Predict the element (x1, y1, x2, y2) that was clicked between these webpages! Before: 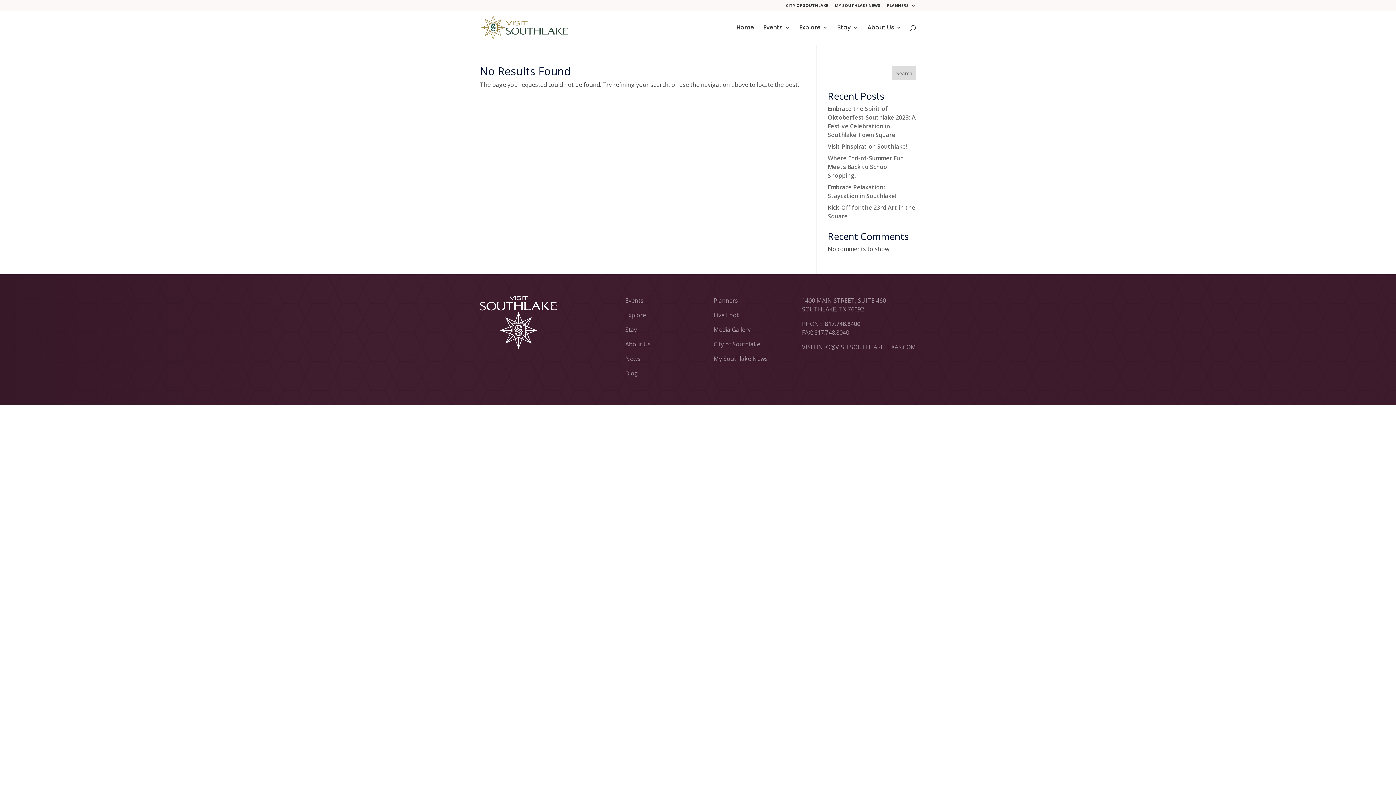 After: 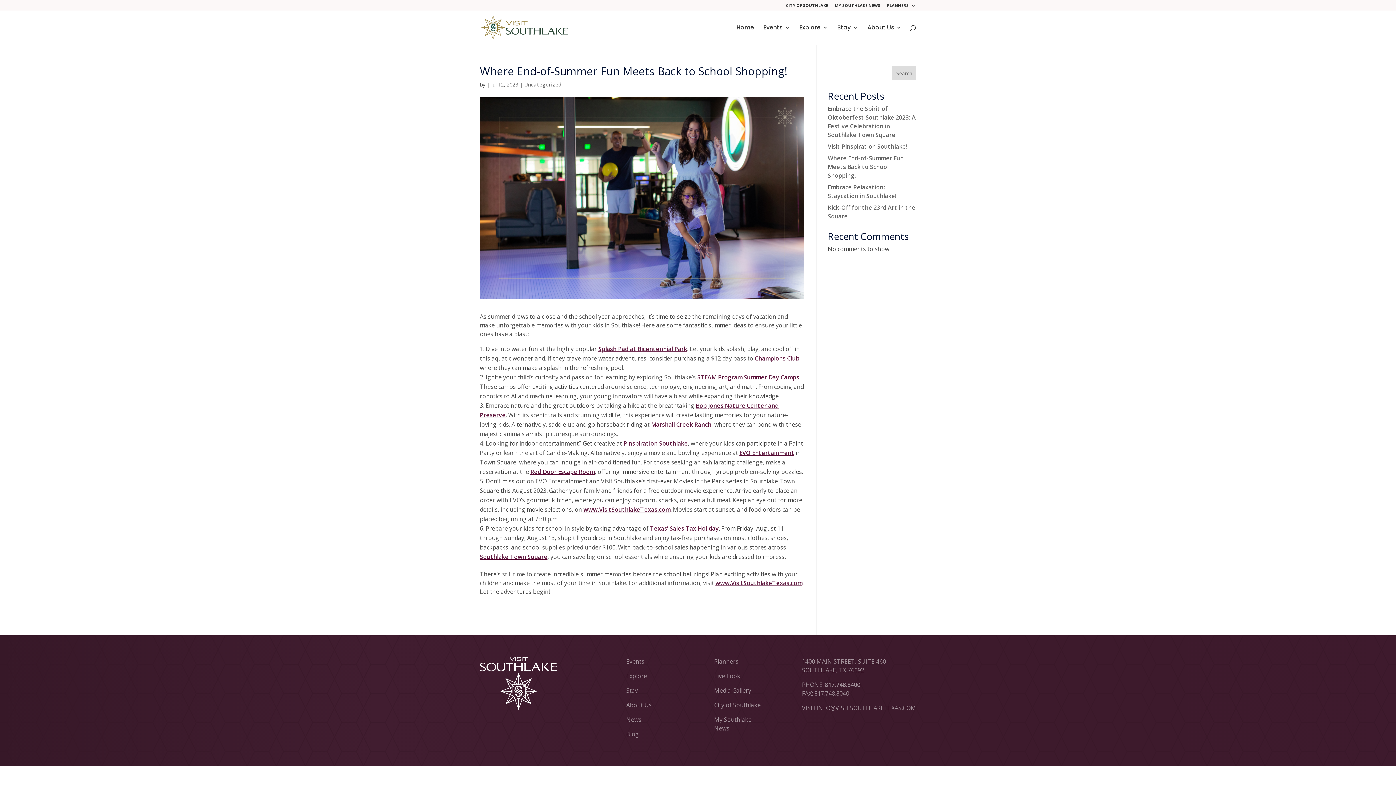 Action: bbox: (828, 154, 904, 179) label: Where End-of-Summer Fun Meets Back to School Shopping!